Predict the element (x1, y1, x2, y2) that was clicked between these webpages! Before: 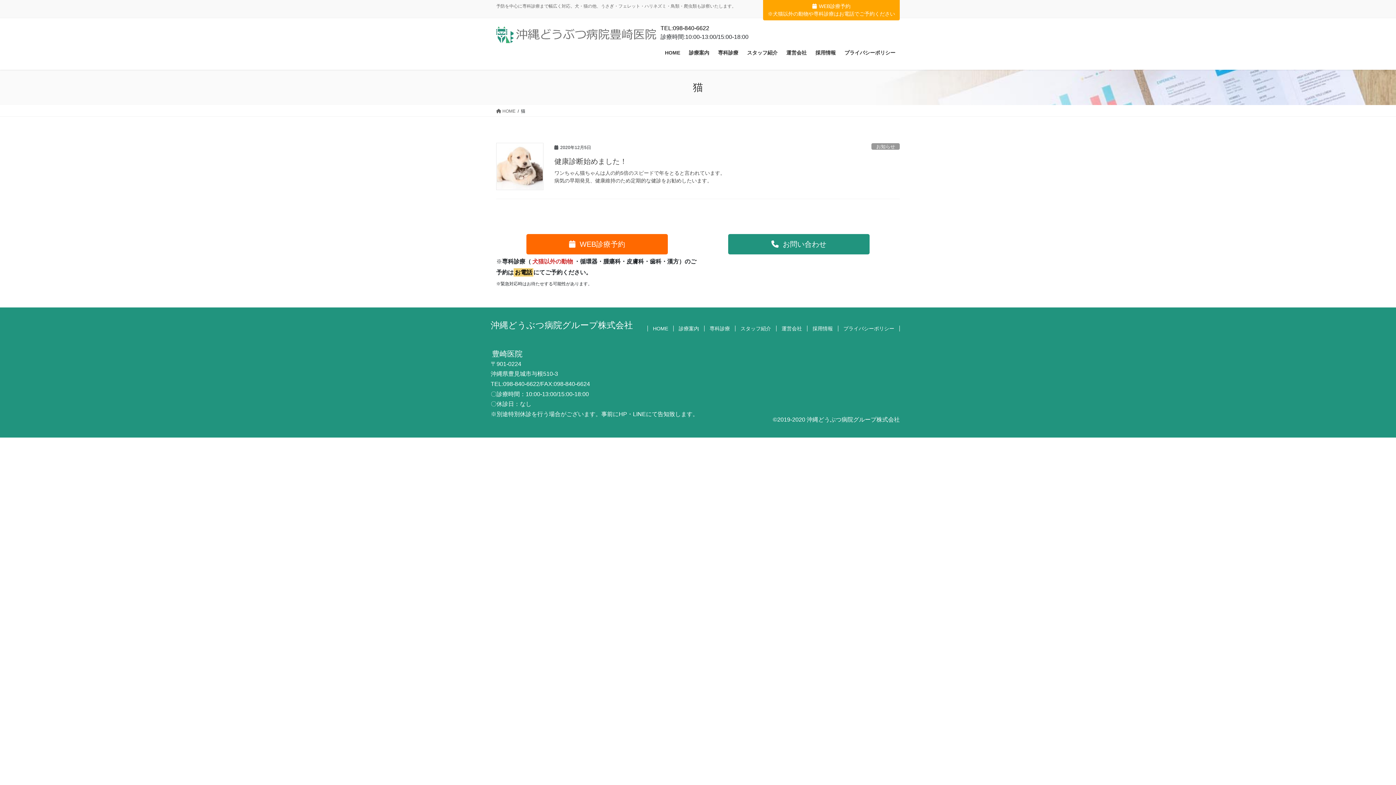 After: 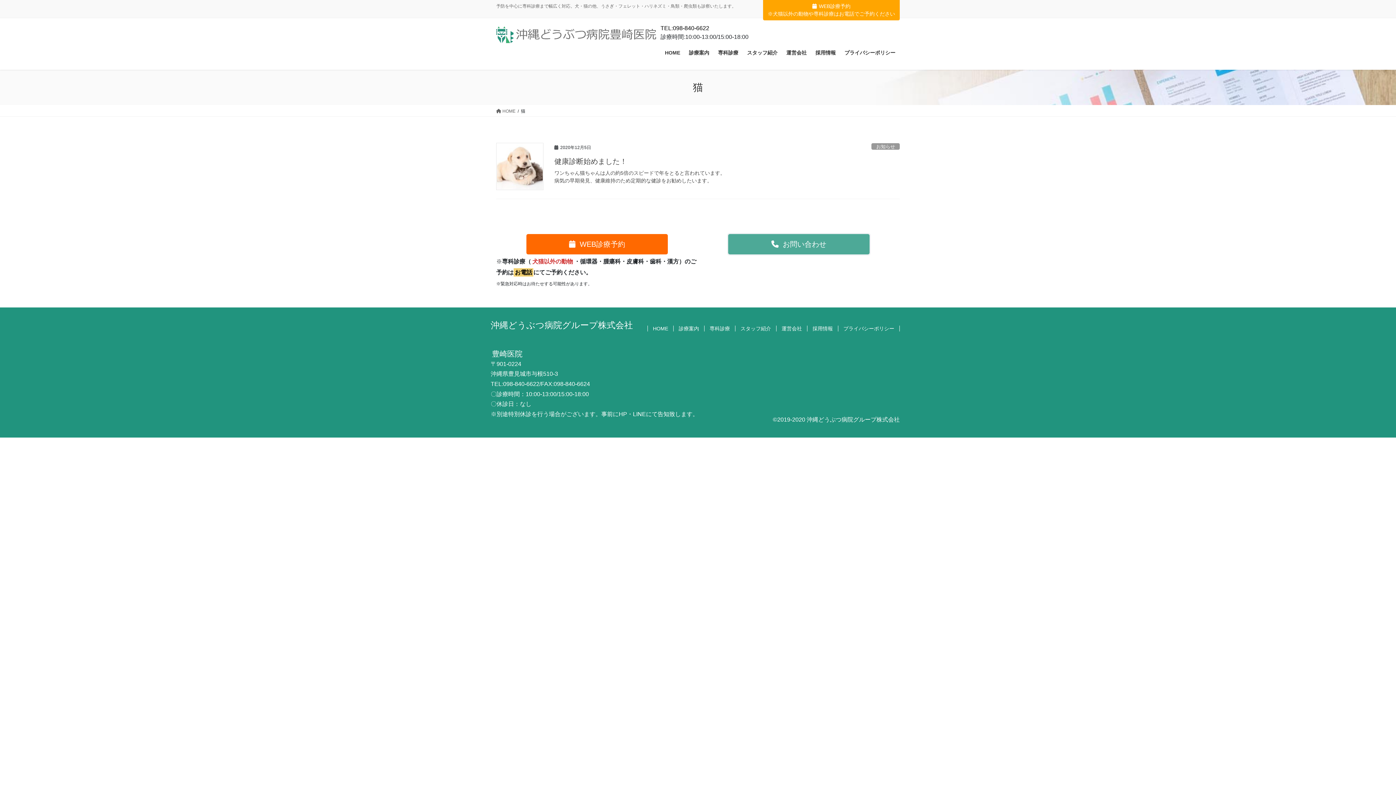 Action: label: お問い合わせ bbox: (728, 234, 869, 254)